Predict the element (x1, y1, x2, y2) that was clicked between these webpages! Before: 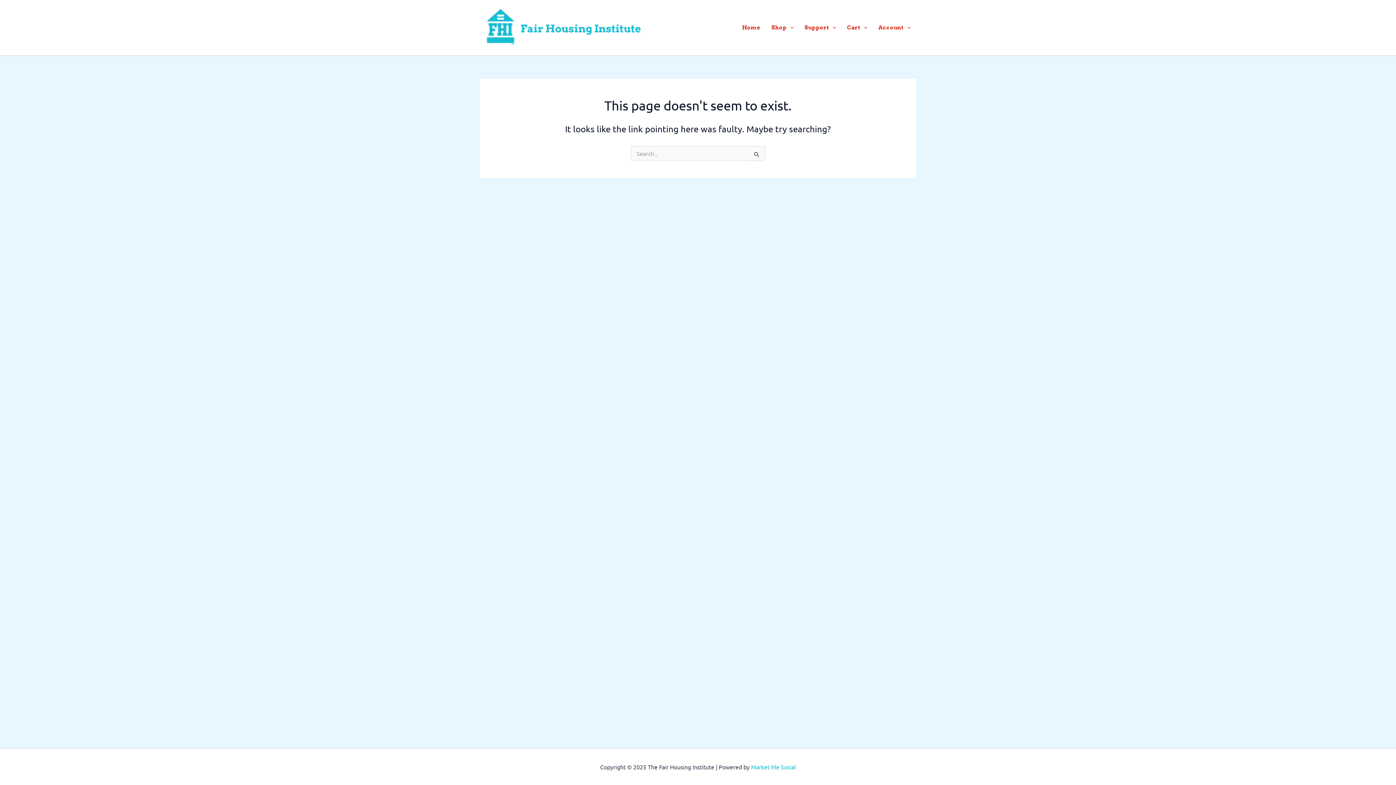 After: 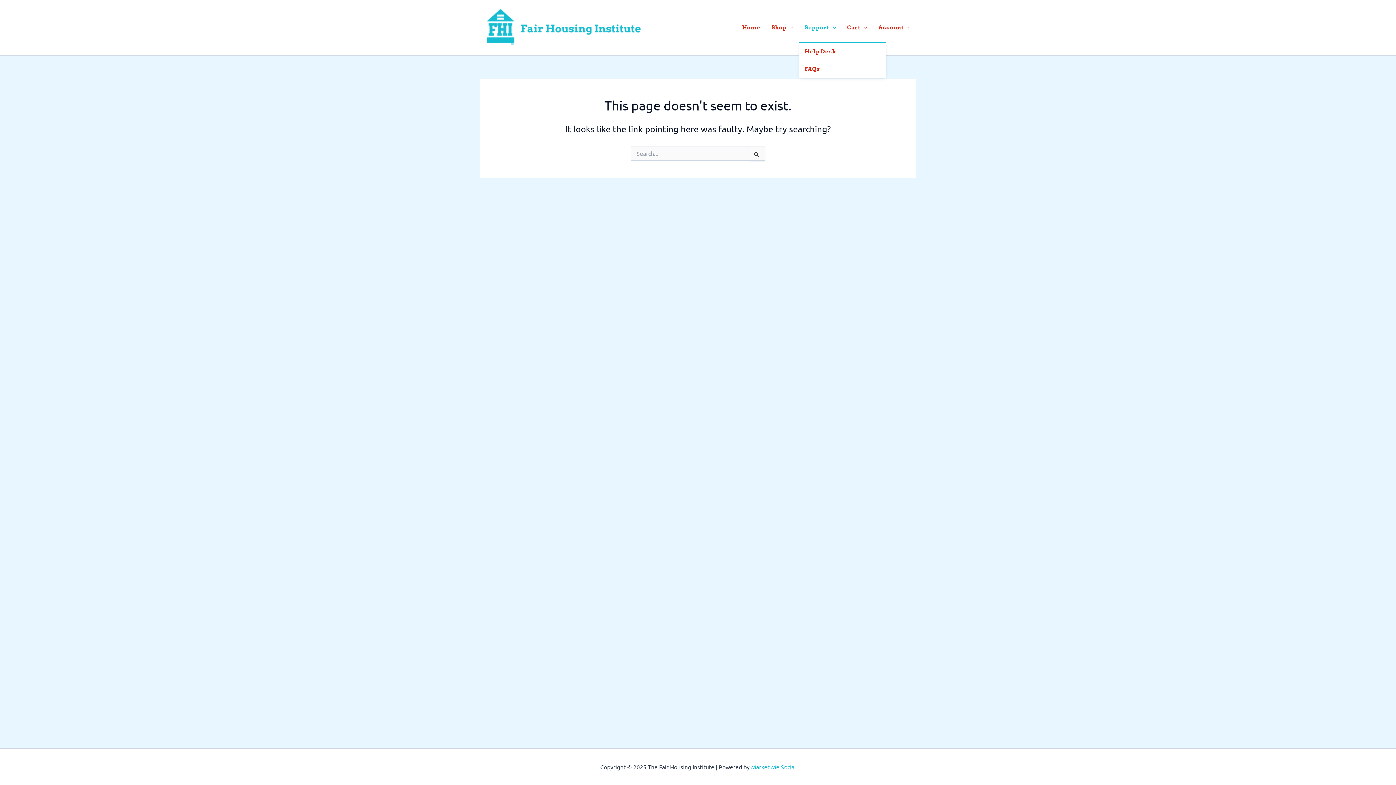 Action: label: Support bbox: (799, 13, 841, 42)